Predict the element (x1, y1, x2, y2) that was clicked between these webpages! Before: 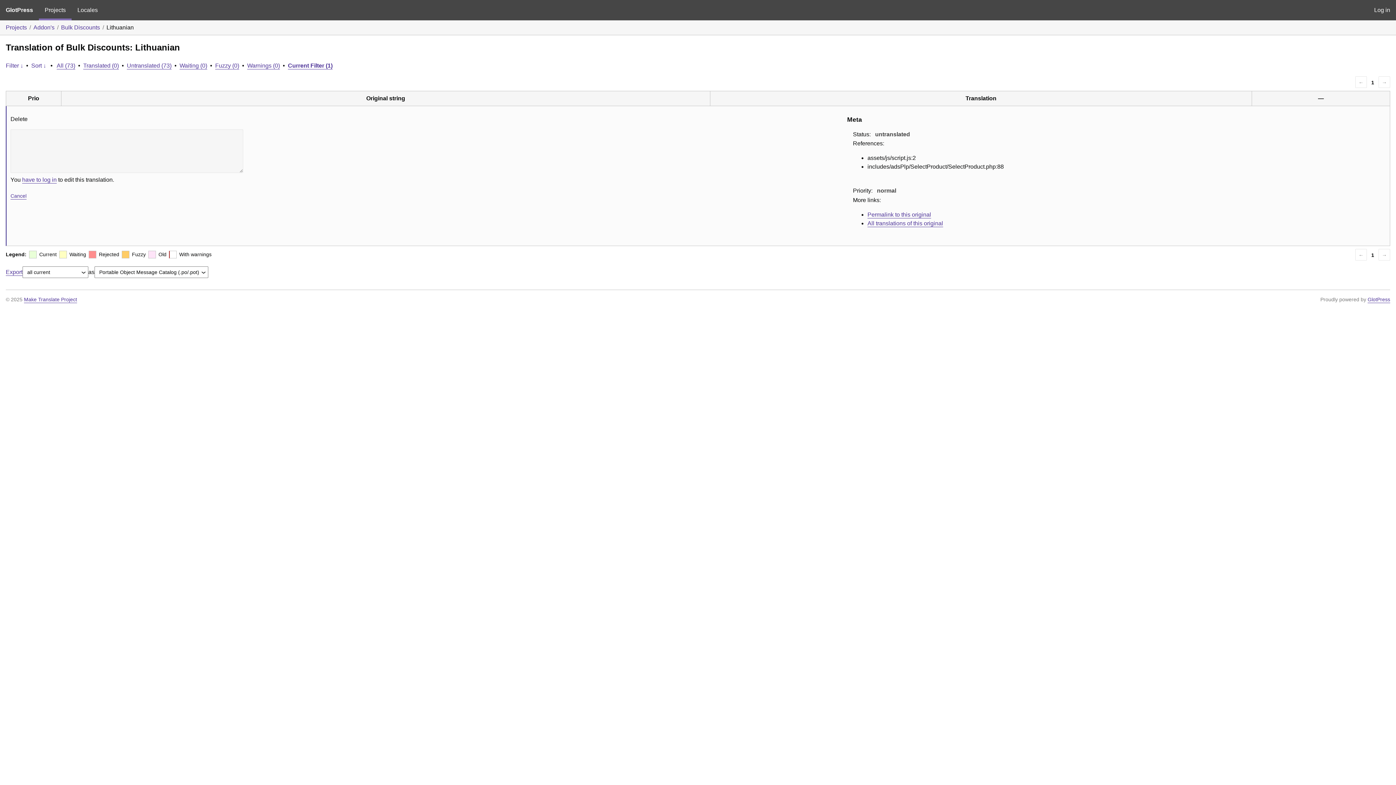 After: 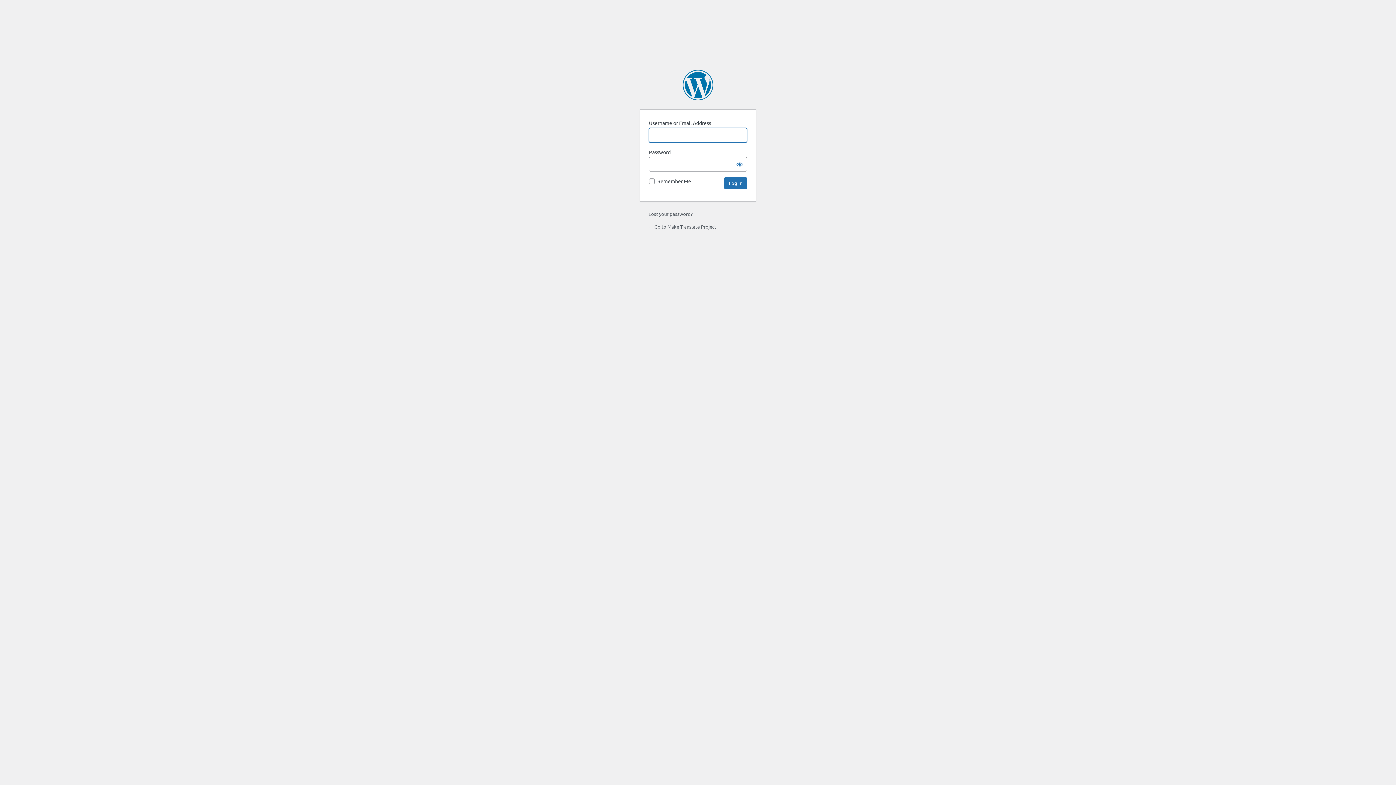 Action: label: have to log in bbox: (22, 176, 56, 182)